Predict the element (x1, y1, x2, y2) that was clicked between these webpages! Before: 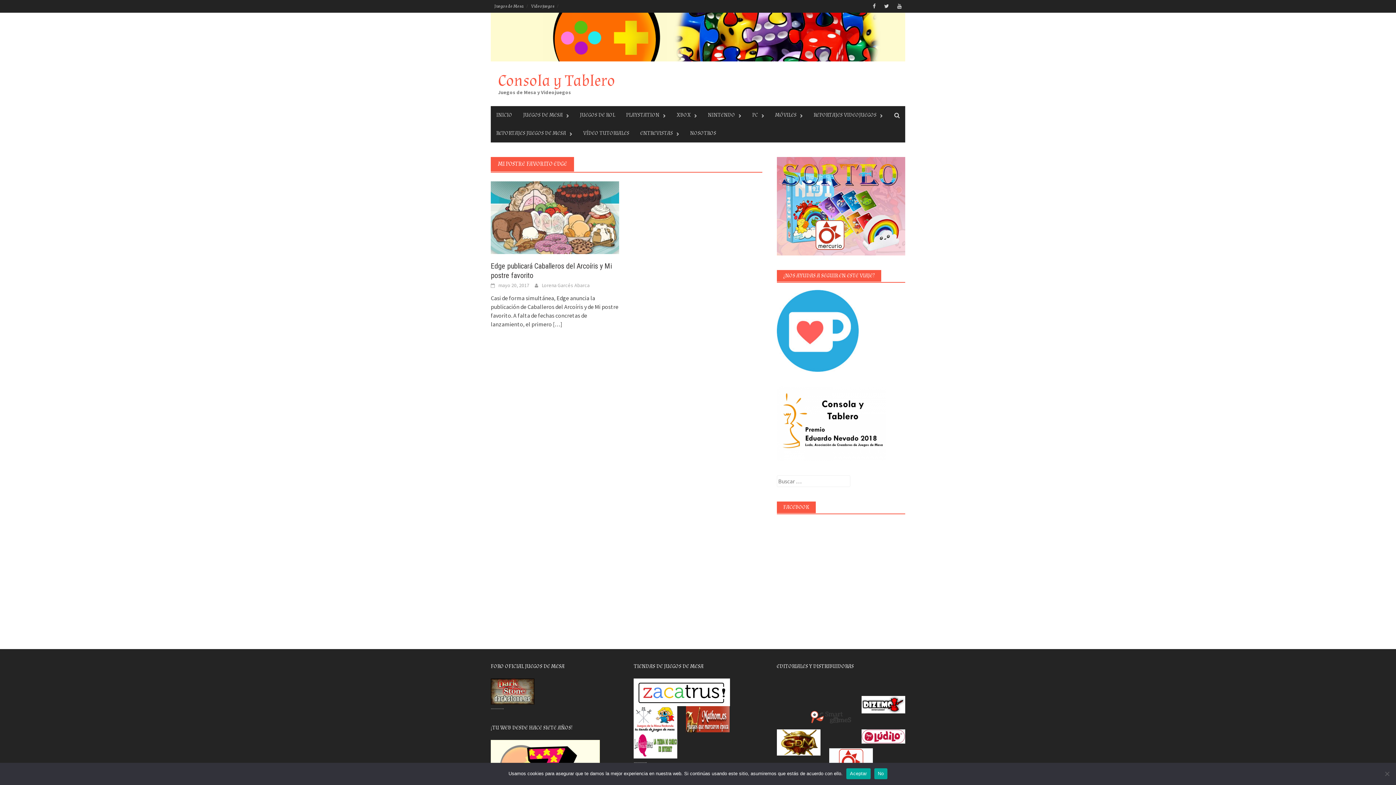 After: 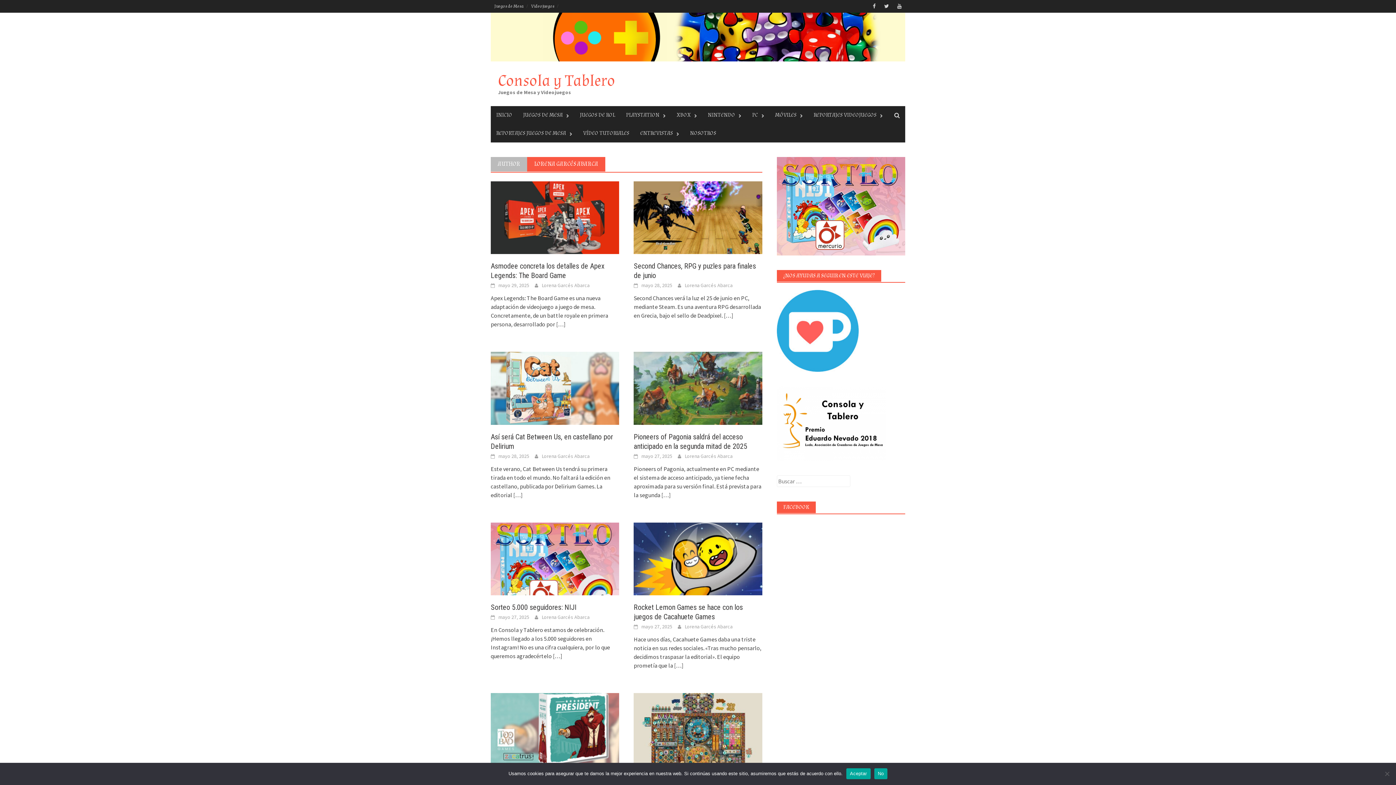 Action: label: Lorena Garcés Abarca bbox: (541, 282, 589, 288)